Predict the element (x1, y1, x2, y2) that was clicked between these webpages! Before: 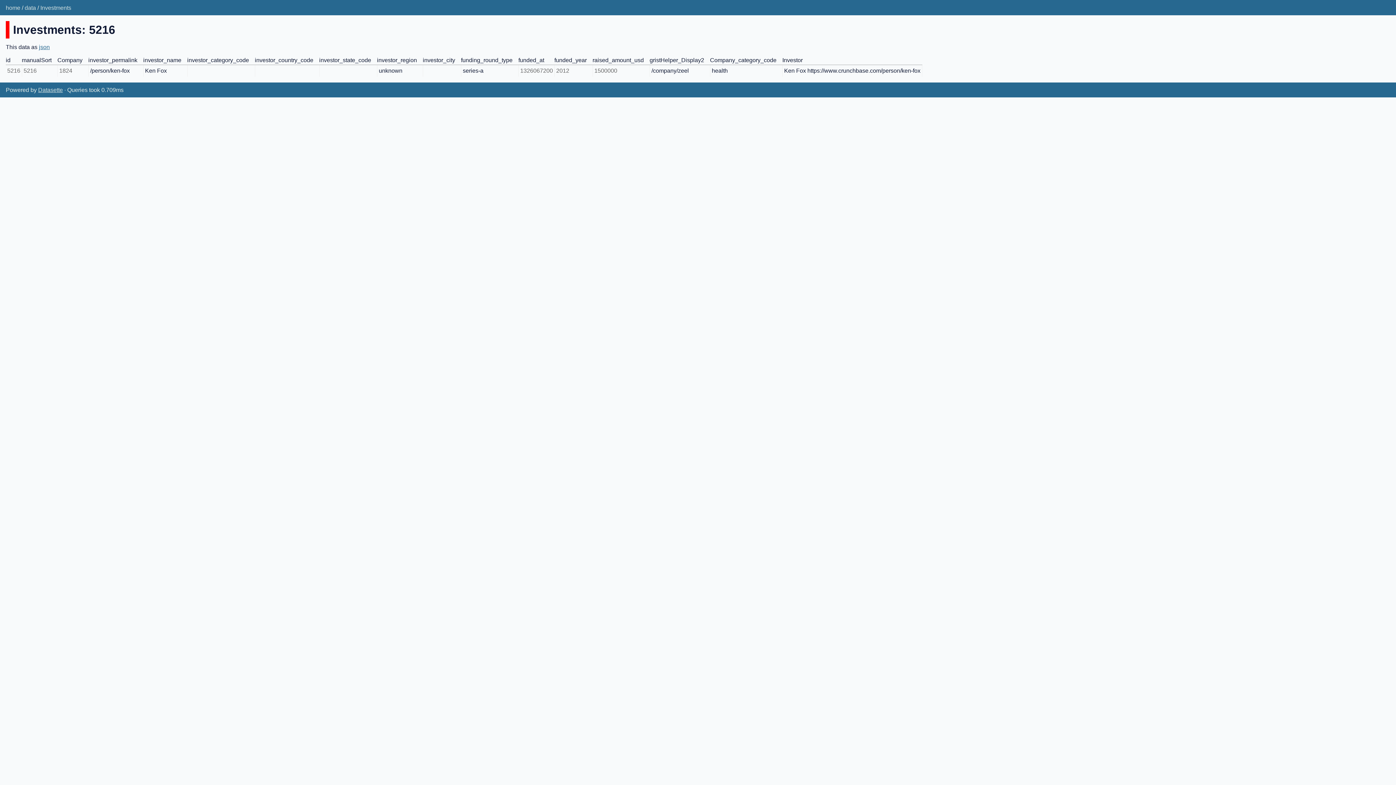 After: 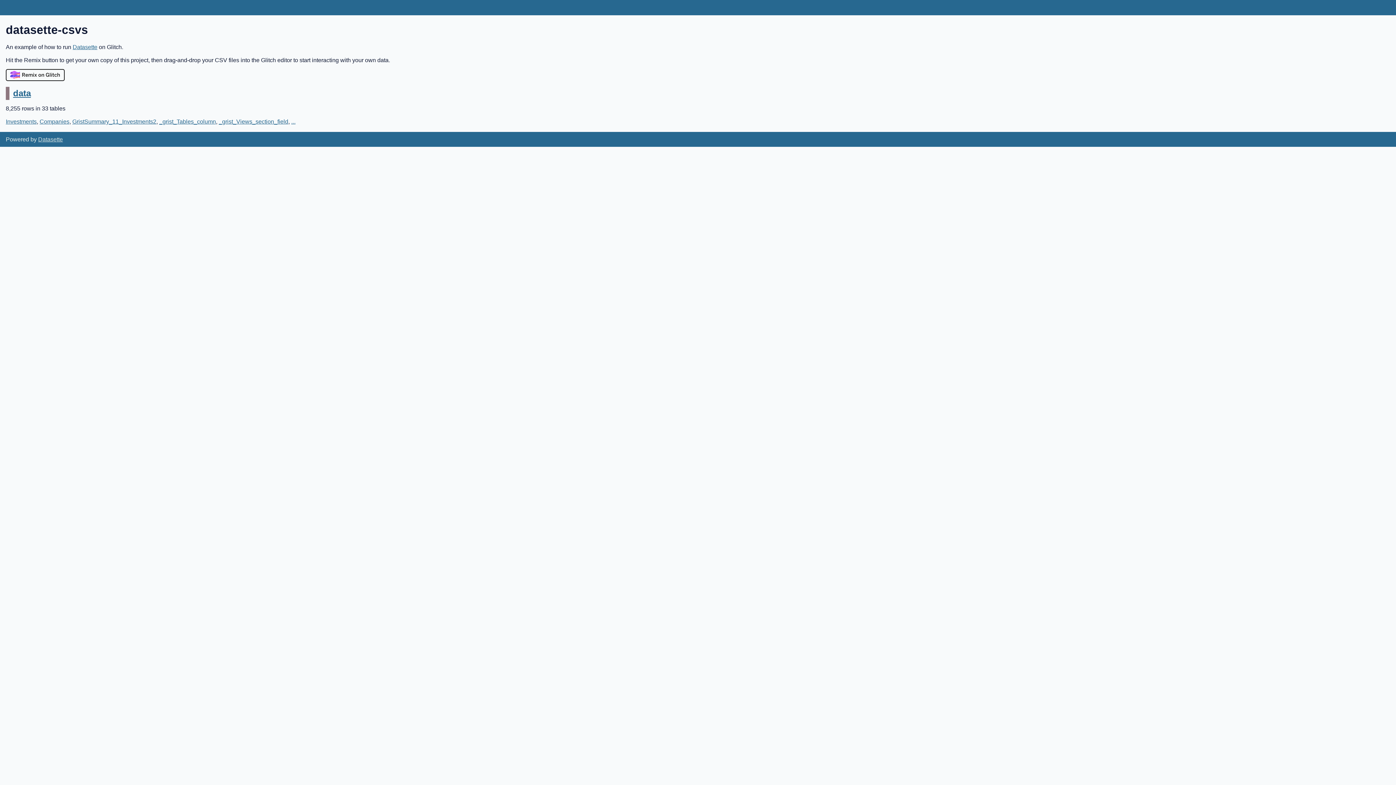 Action: bbox: (5, 4, 20, 10) label: home